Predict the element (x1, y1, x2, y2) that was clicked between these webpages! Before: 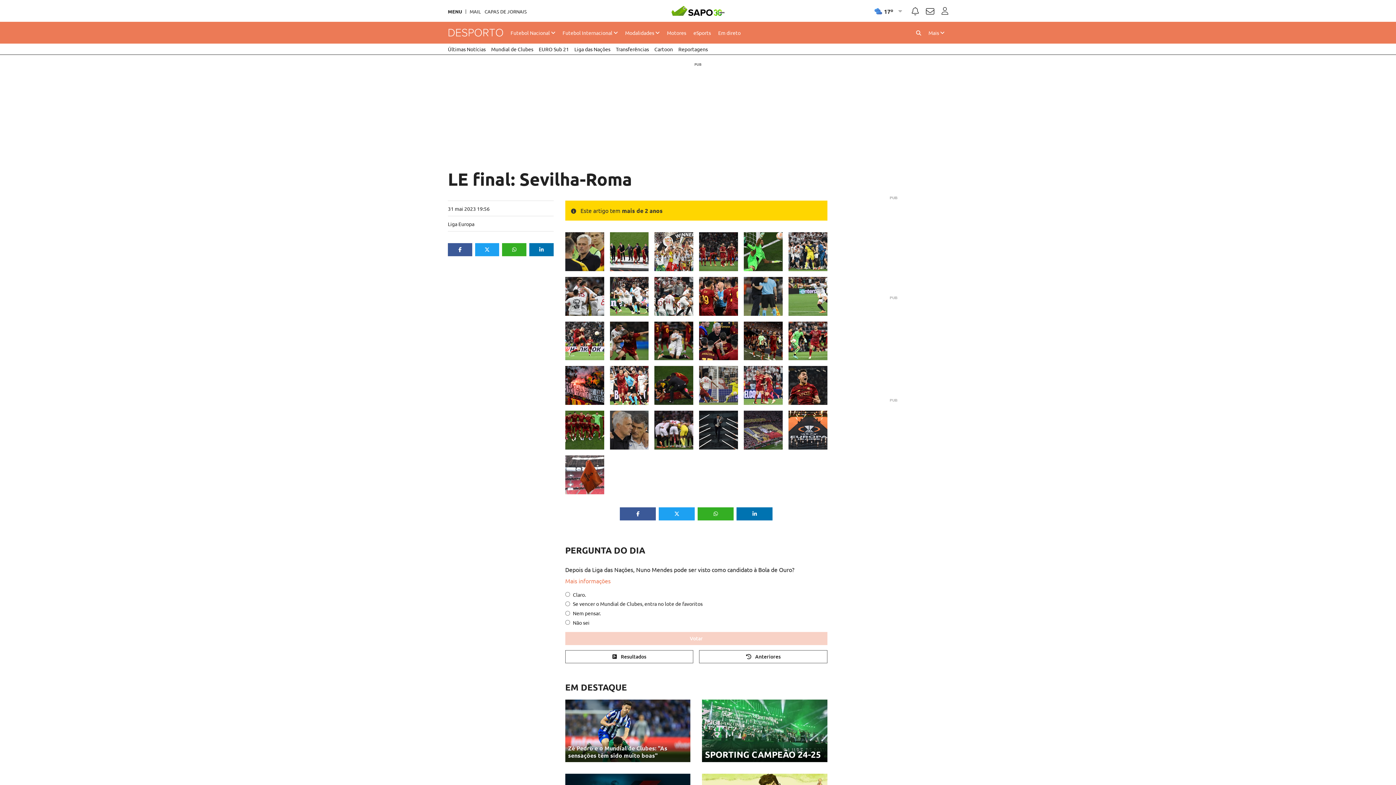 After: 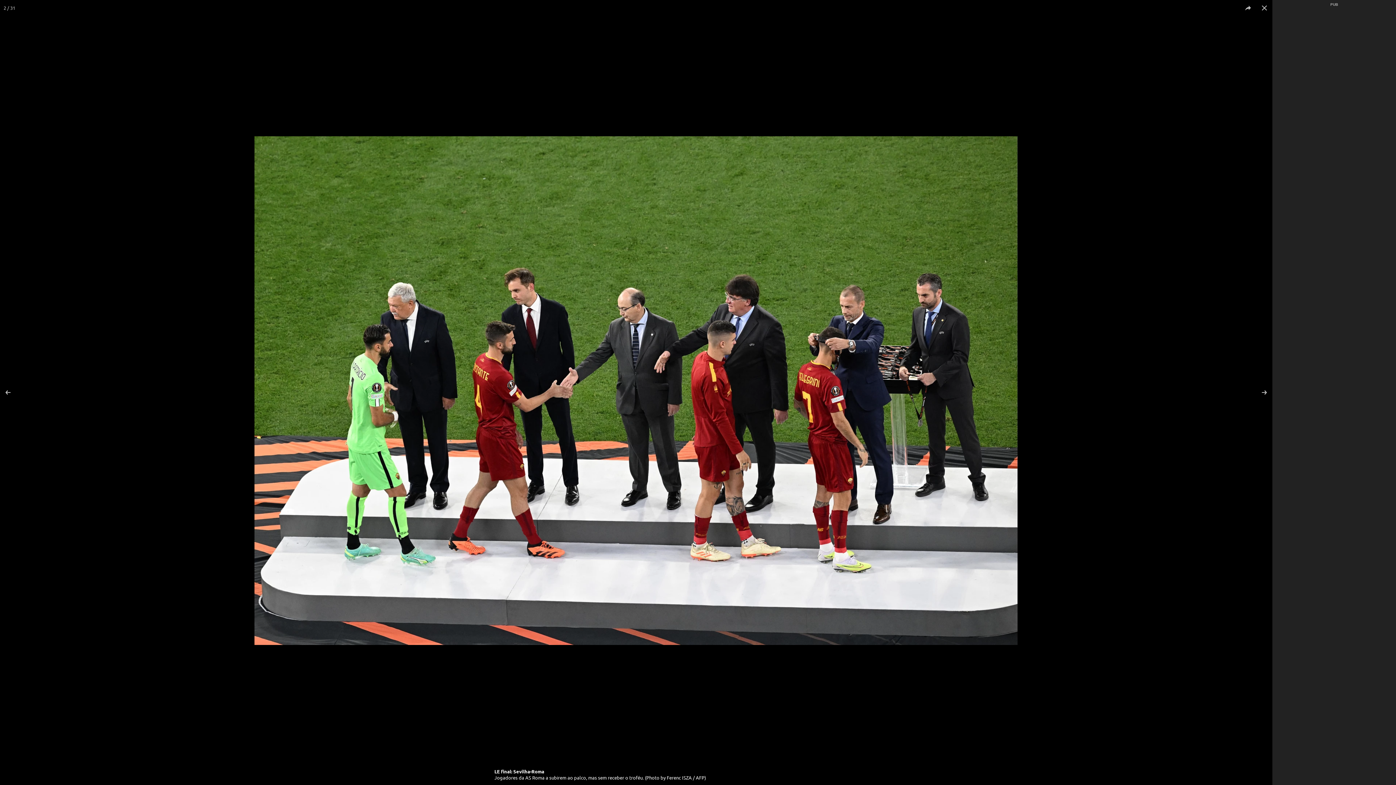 Action: bbox: (610, 232, 648, 271)